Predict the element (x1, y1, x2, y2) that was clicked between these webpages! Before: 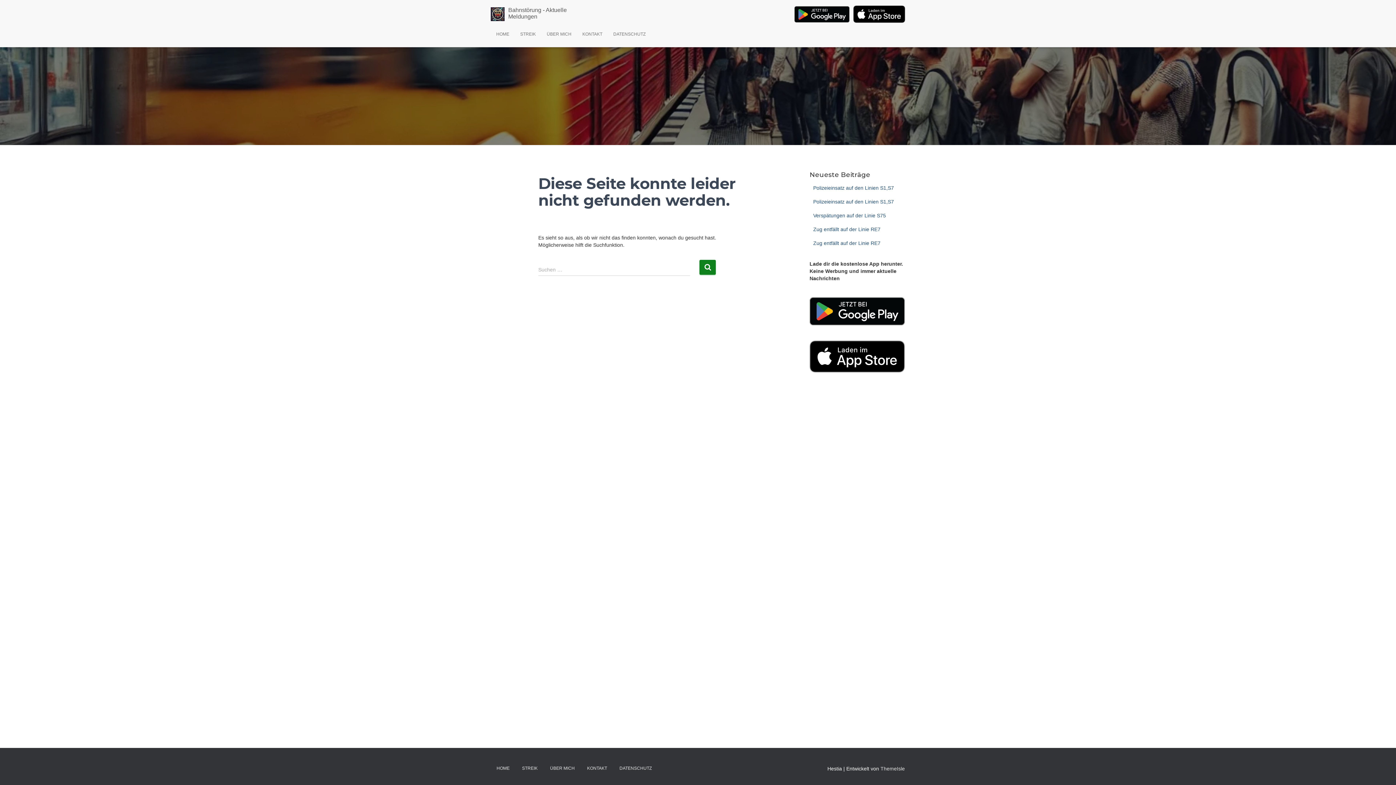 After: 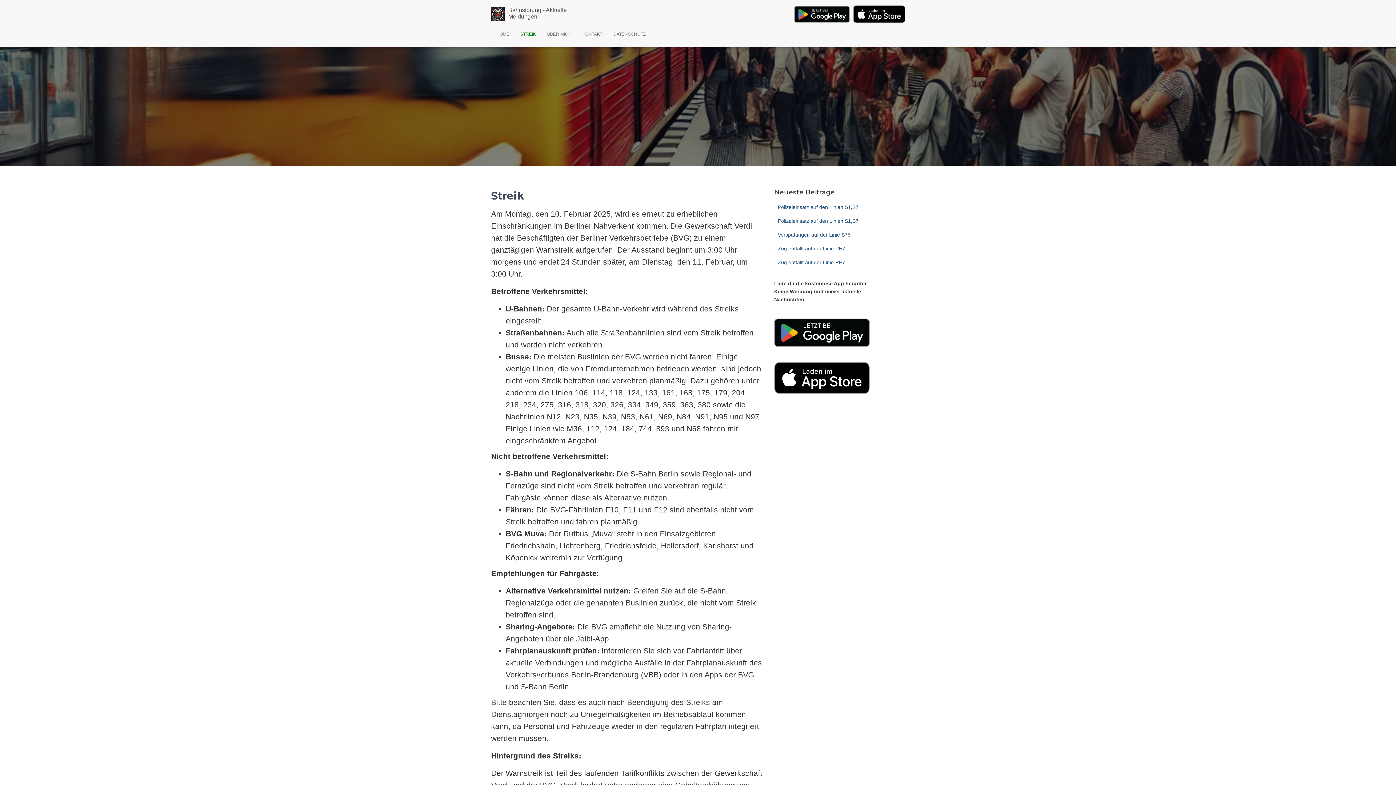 Action: label: STREIK bbox: (516, 760, 543, 777)